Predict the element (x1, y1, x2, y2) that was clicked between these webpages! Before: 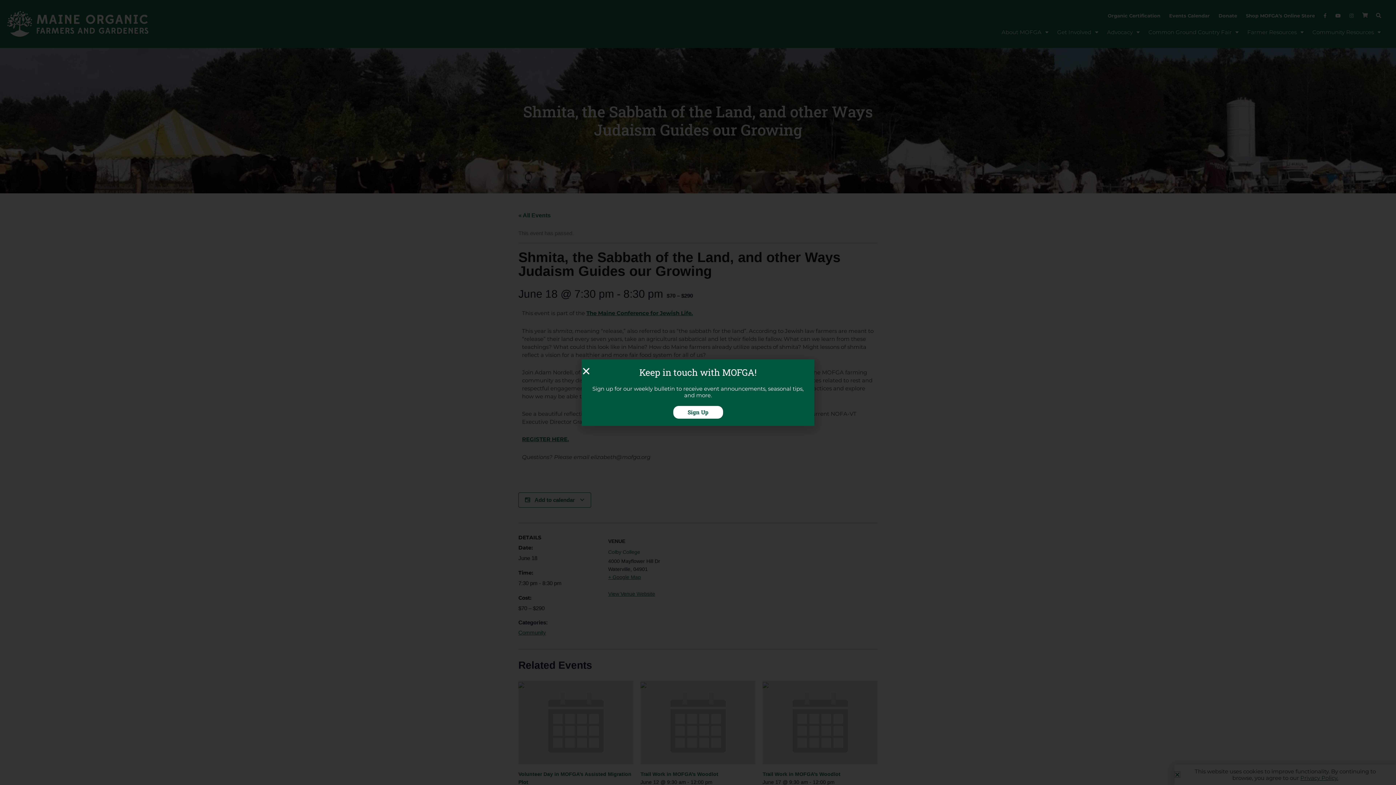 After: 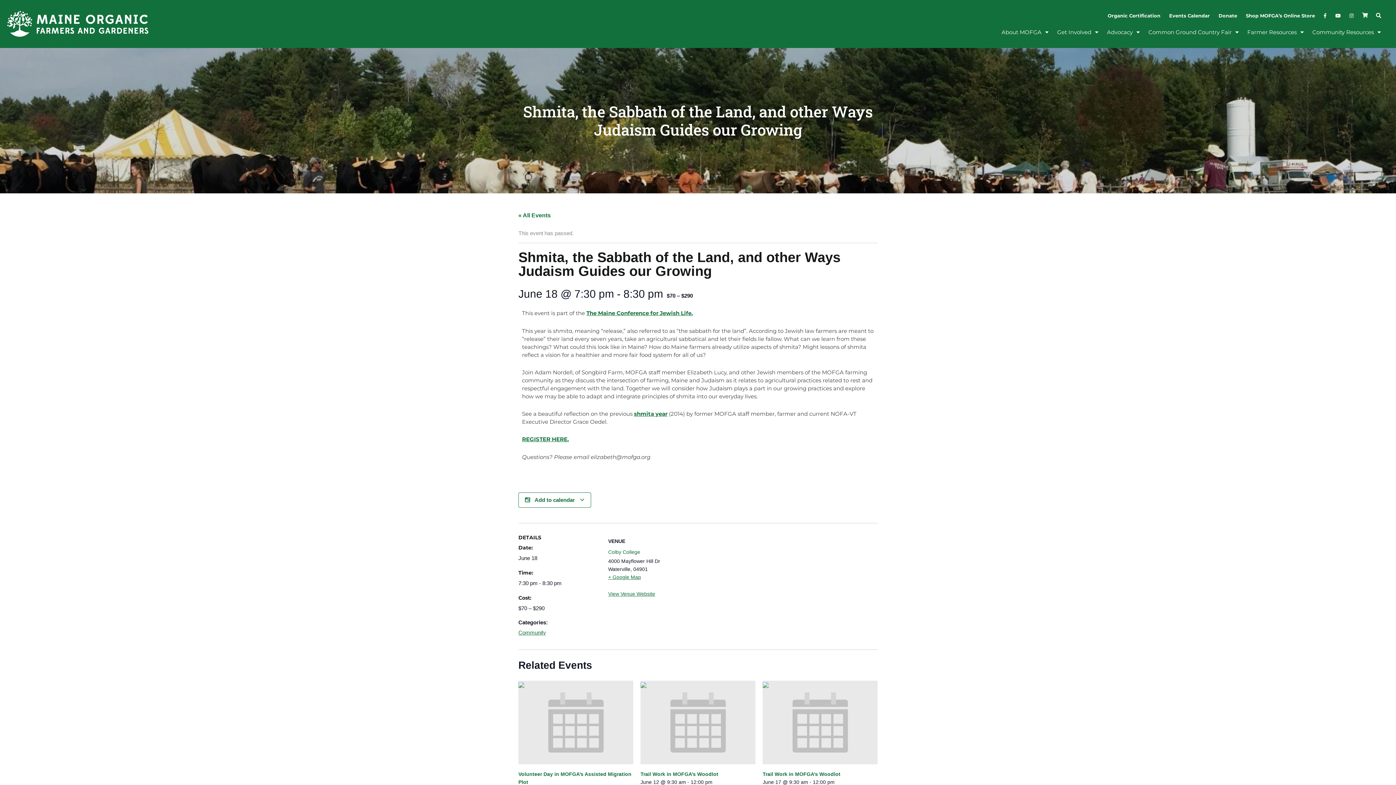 Action: bbox: (581, 366, 590, 375) label: Close